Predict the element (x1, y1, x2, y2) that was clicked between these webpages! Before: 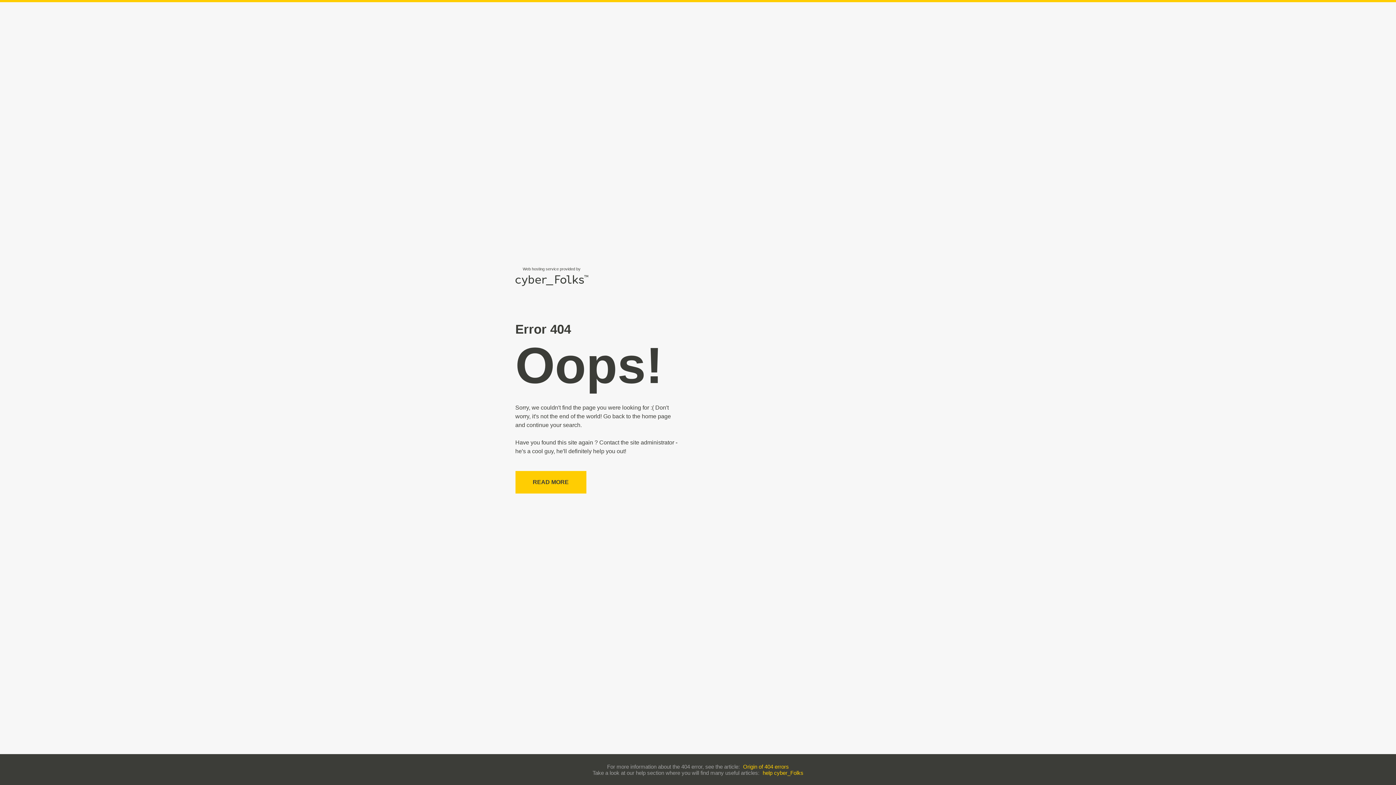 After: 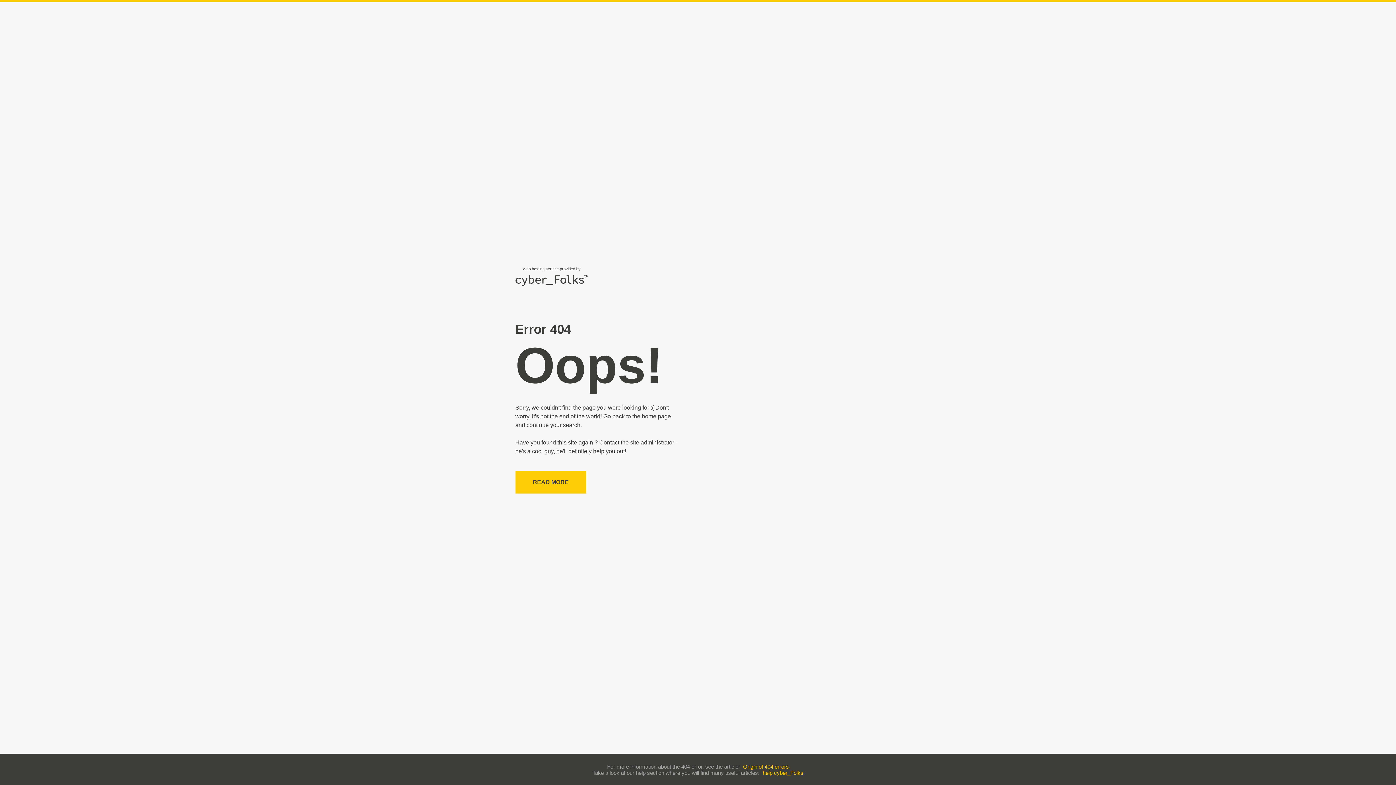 Action: label: help cyber_Folks bbox: (762, 770, 803, 776)